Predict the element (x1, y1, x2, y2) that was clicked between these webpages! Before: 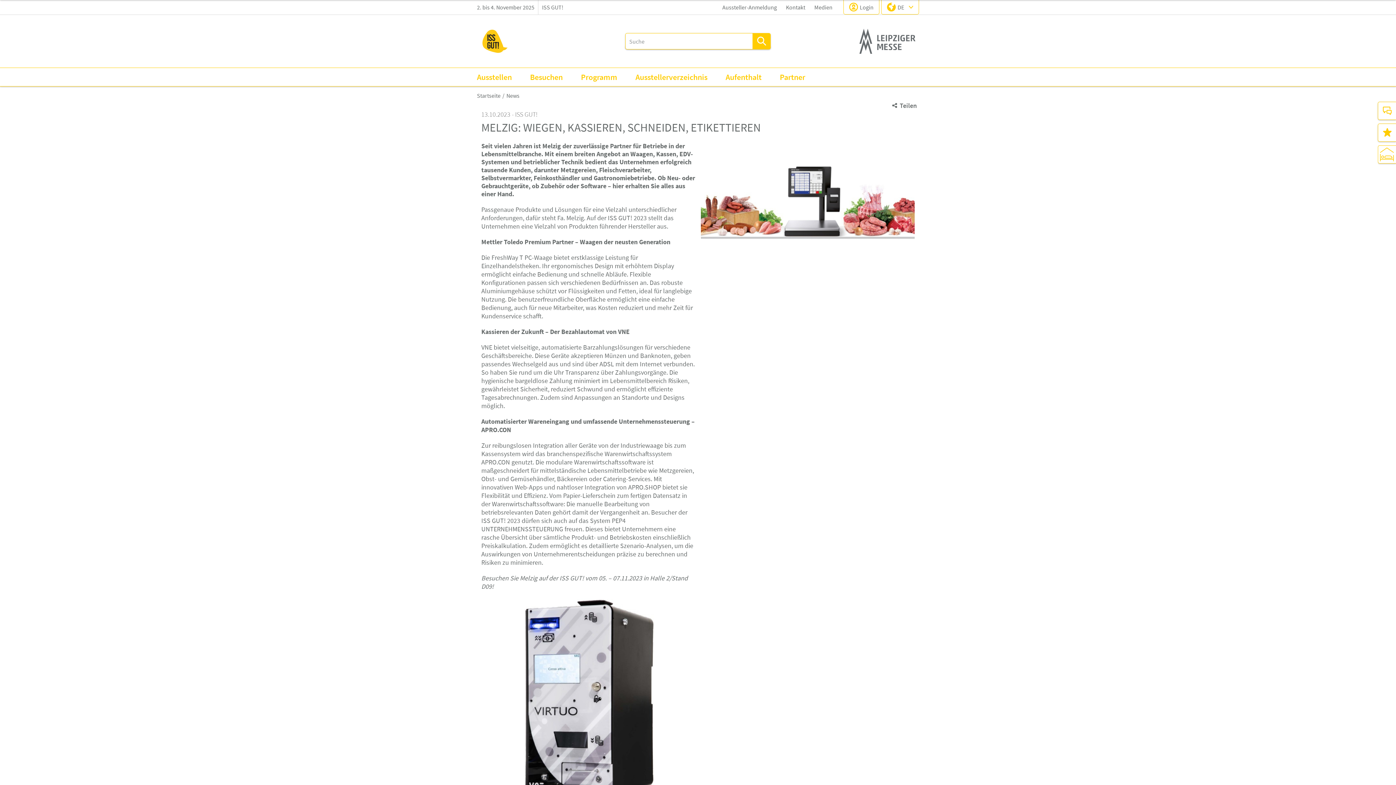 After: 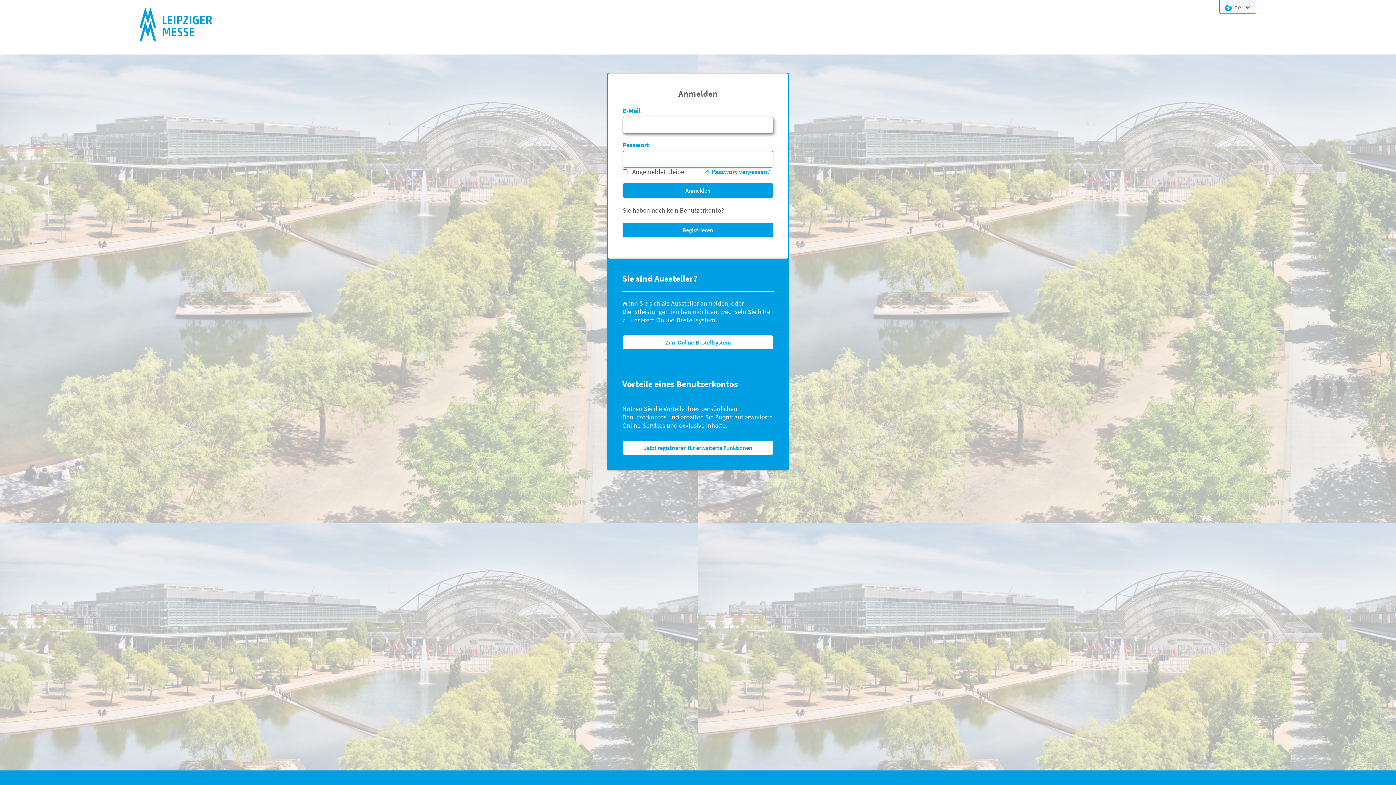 Action: label: Login bbox: (843, 0, 879, 14)